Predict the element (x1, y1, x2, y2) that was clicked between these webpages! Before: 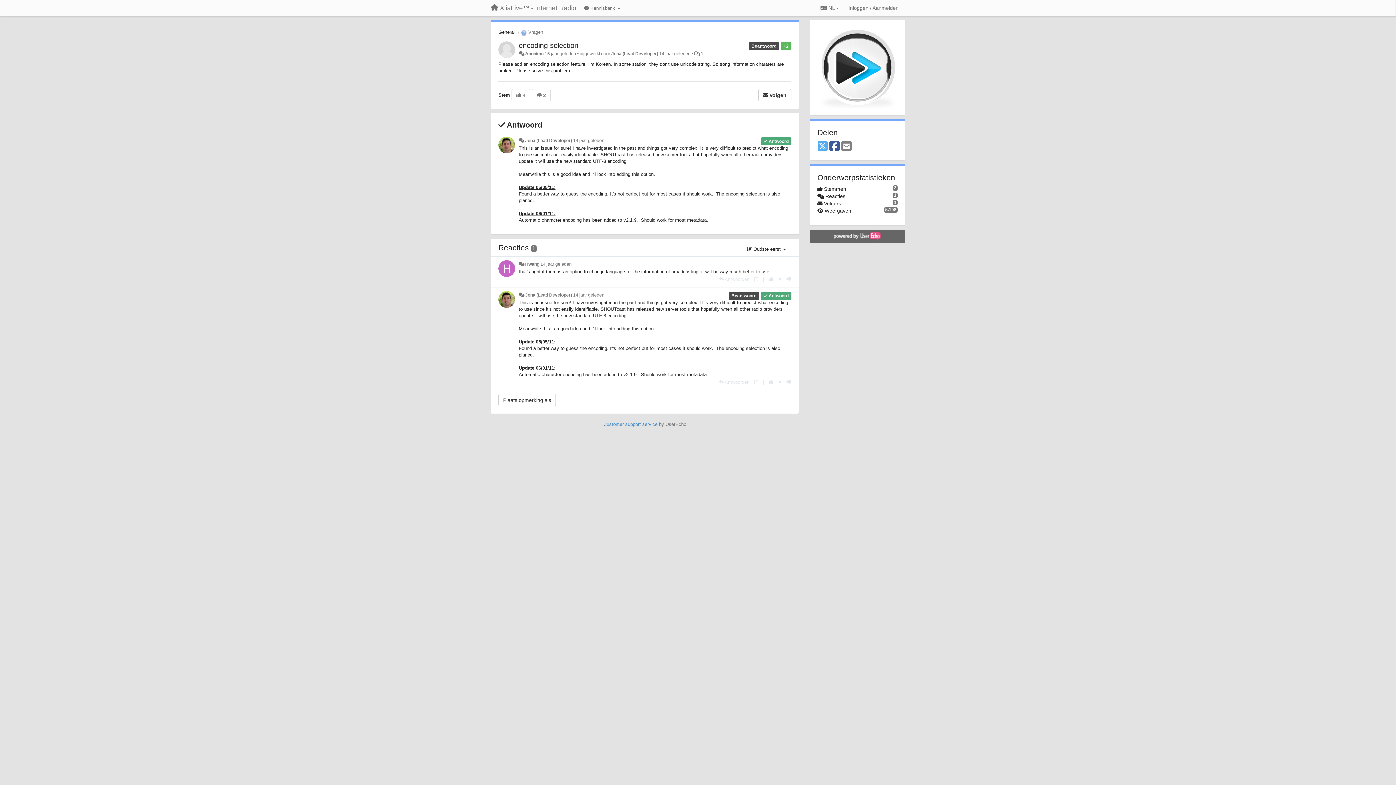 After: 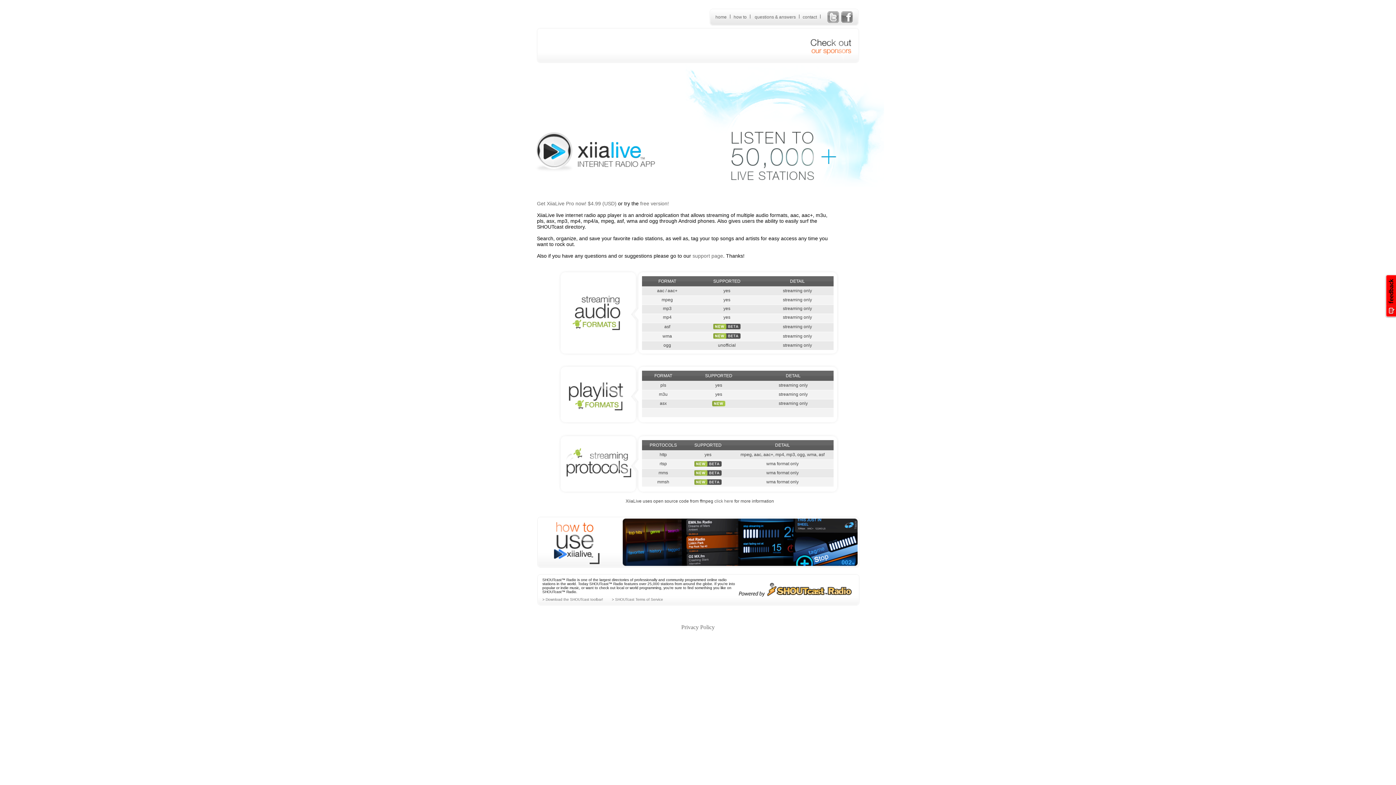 Action: bbox: (817, 64, 897, 69)